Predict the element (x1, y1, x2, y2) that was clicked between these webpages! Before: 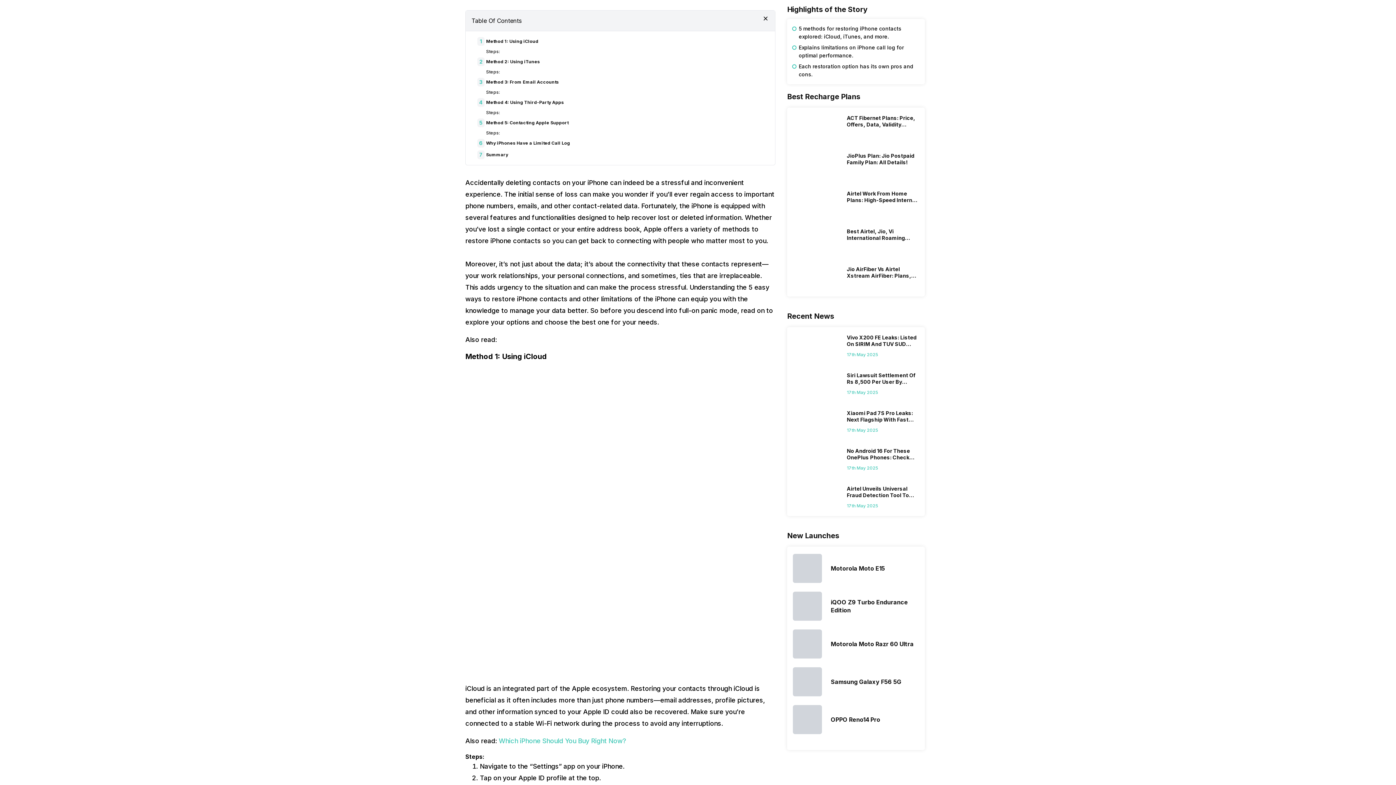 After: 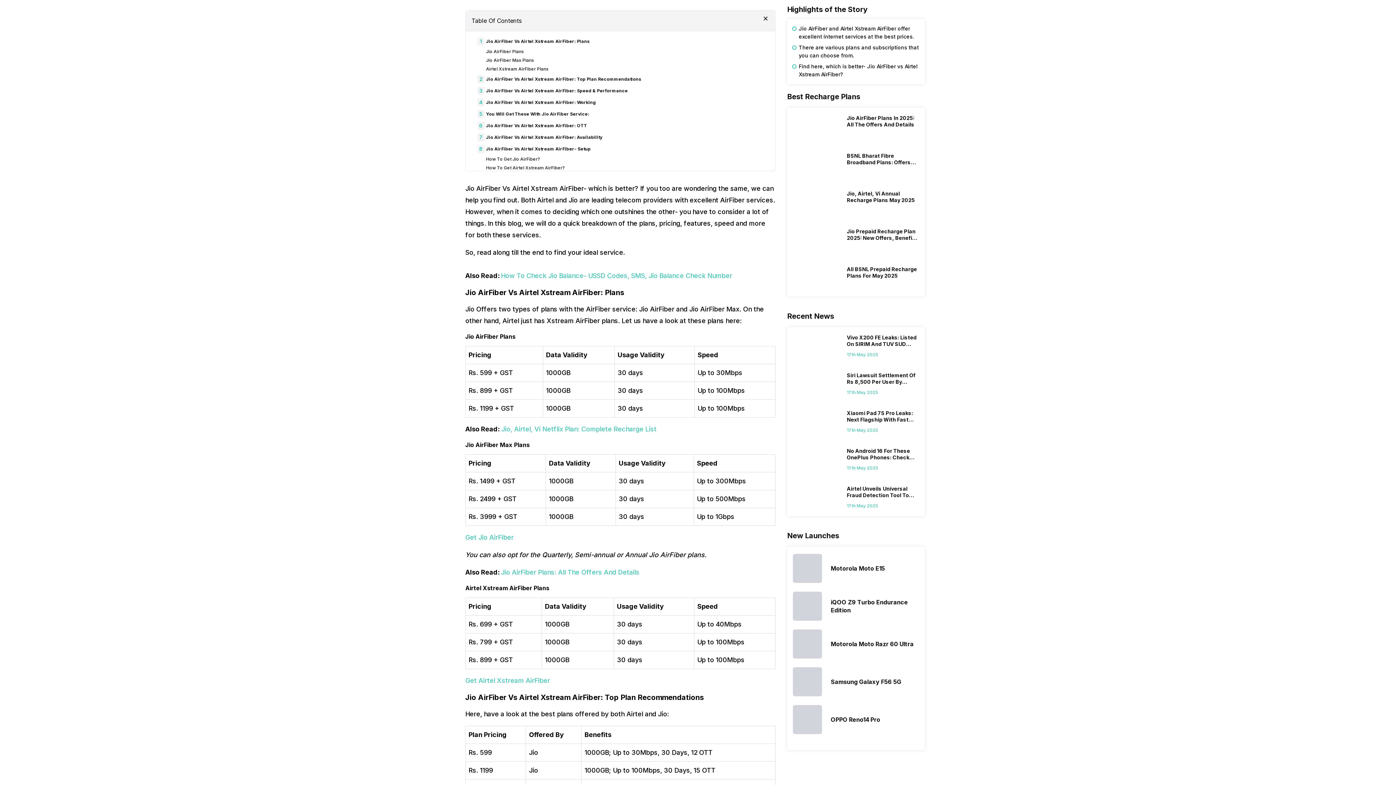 Action: bbox: (793, 266, 839, 289)